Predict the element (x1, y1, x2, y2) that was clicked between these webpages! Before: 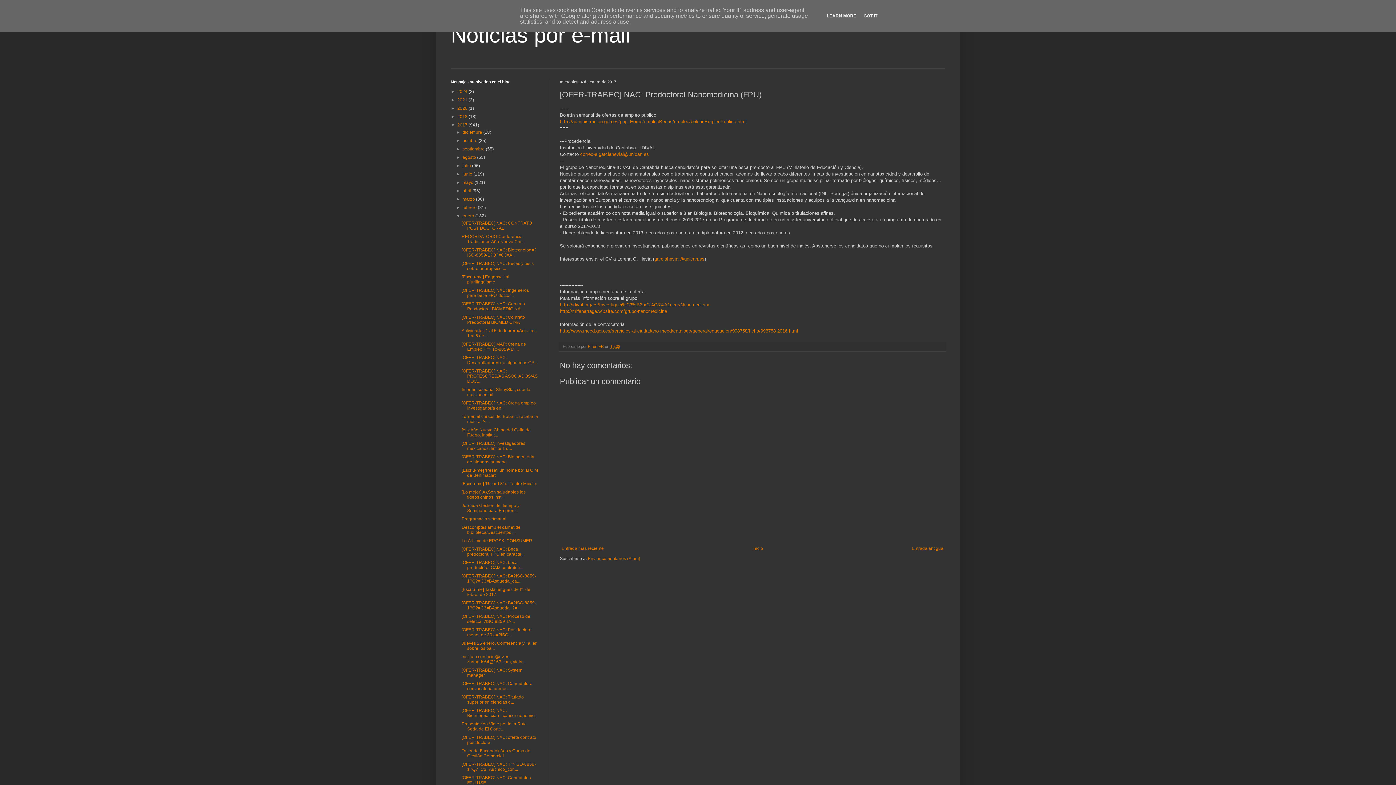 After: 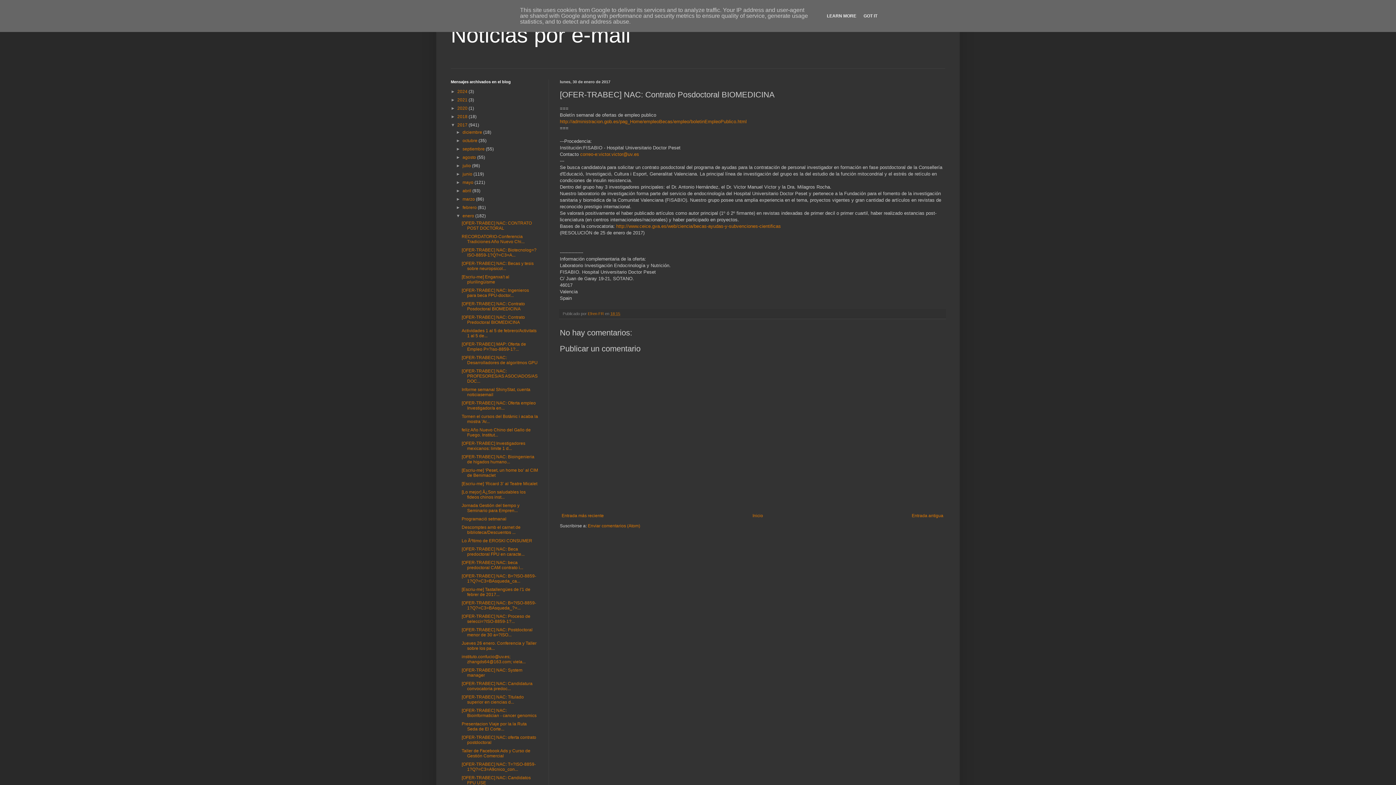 Action: bbox: (461, 301, 525, 311) label: [OFER-TRABEC] NAC: Contrato Posdoctoral BIOMEDICINA